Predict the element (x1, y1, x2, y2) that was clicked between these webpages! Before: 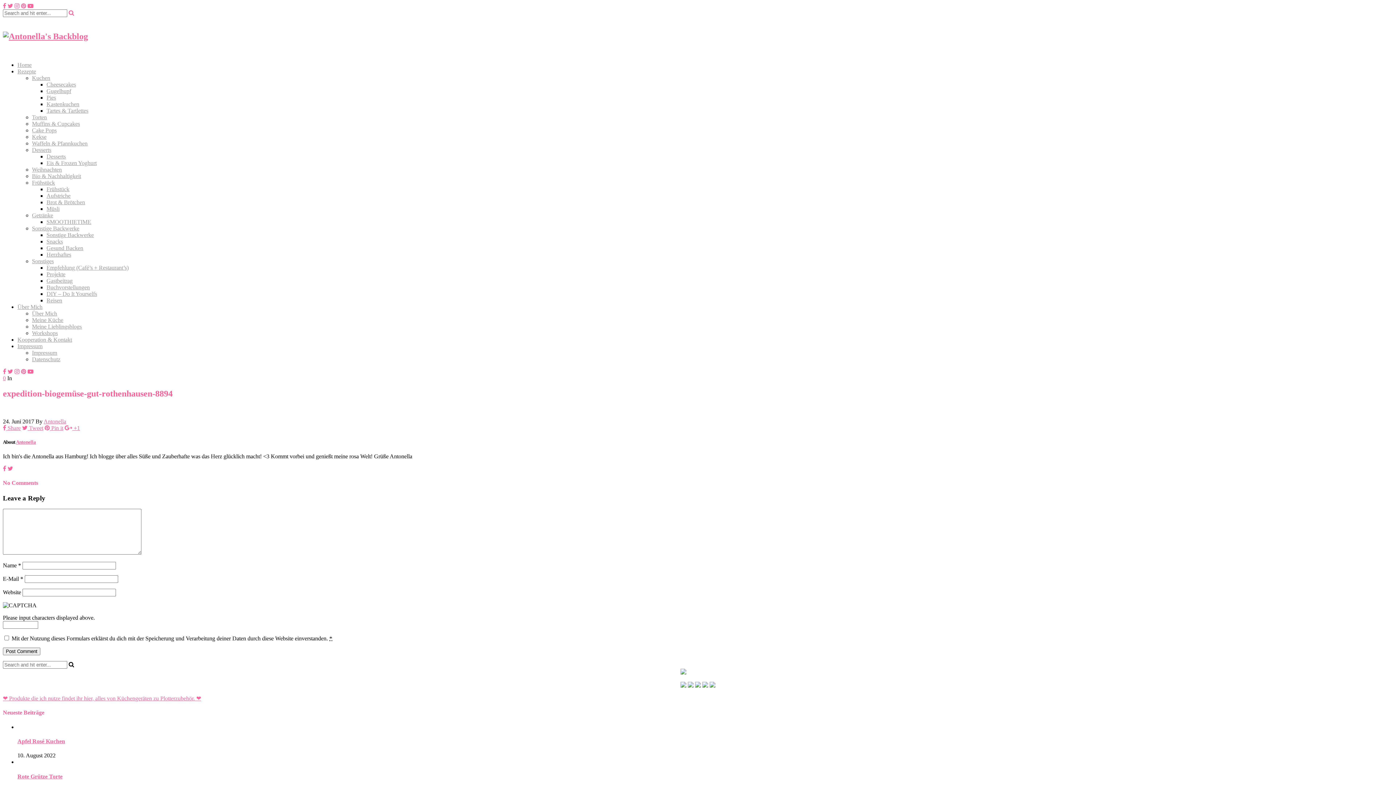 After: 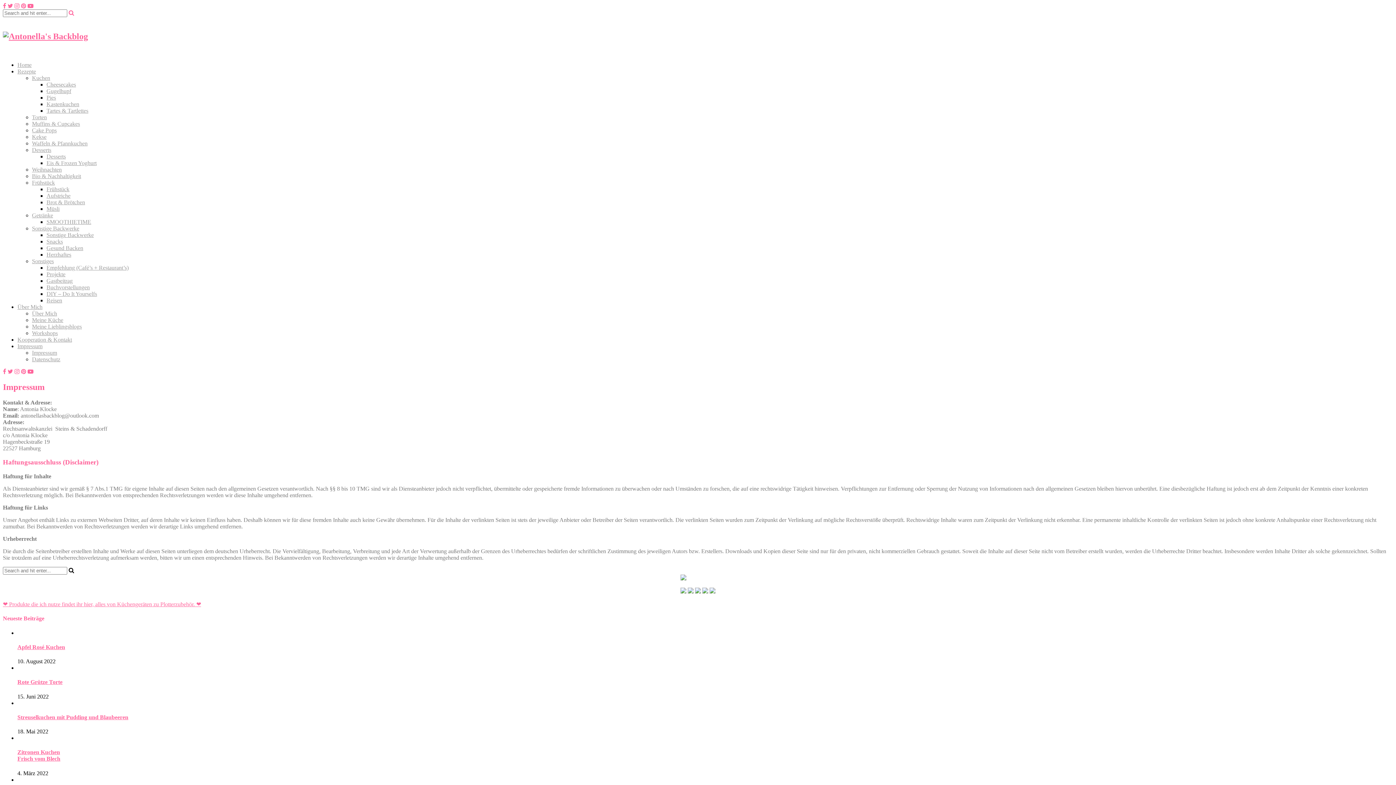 Action: bbox: (32, 349, 57, 355) label: Impressum